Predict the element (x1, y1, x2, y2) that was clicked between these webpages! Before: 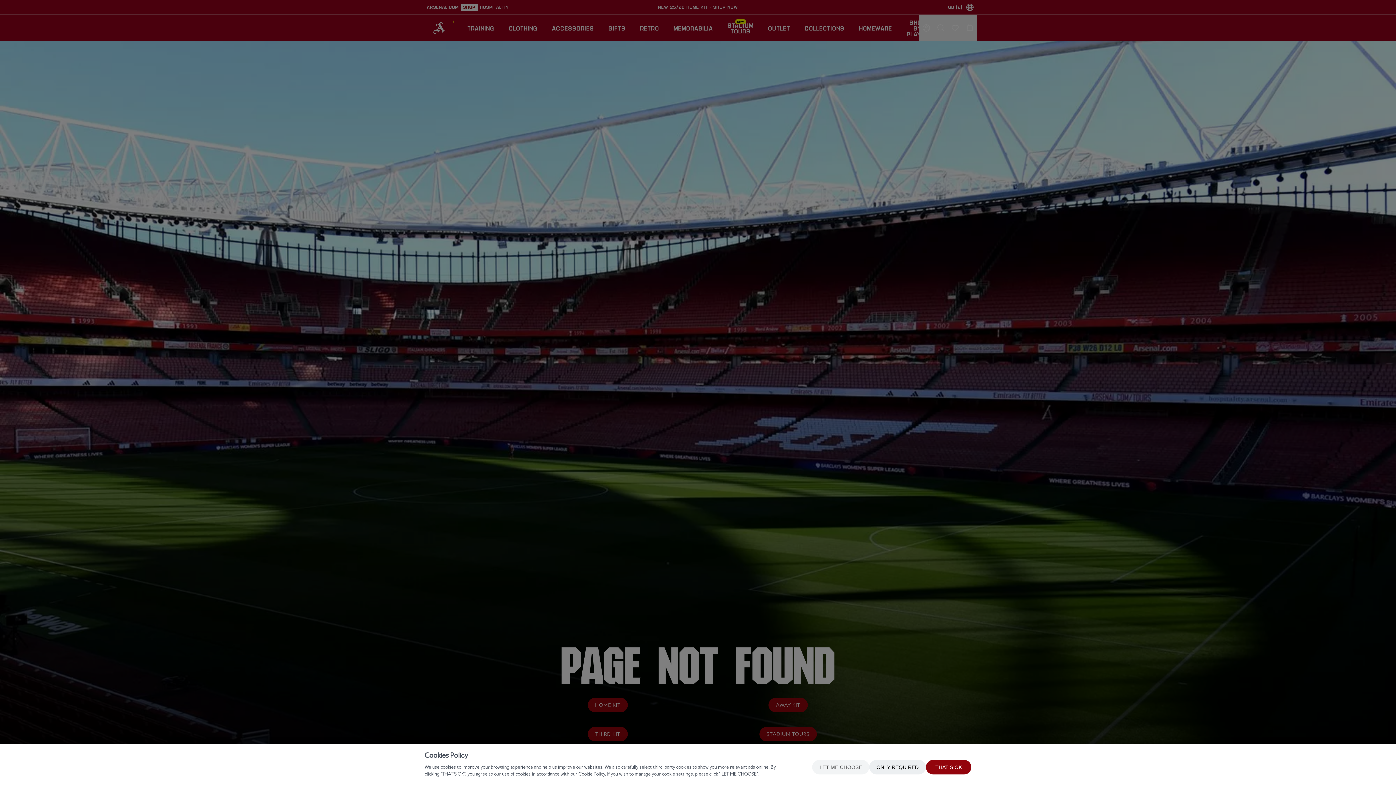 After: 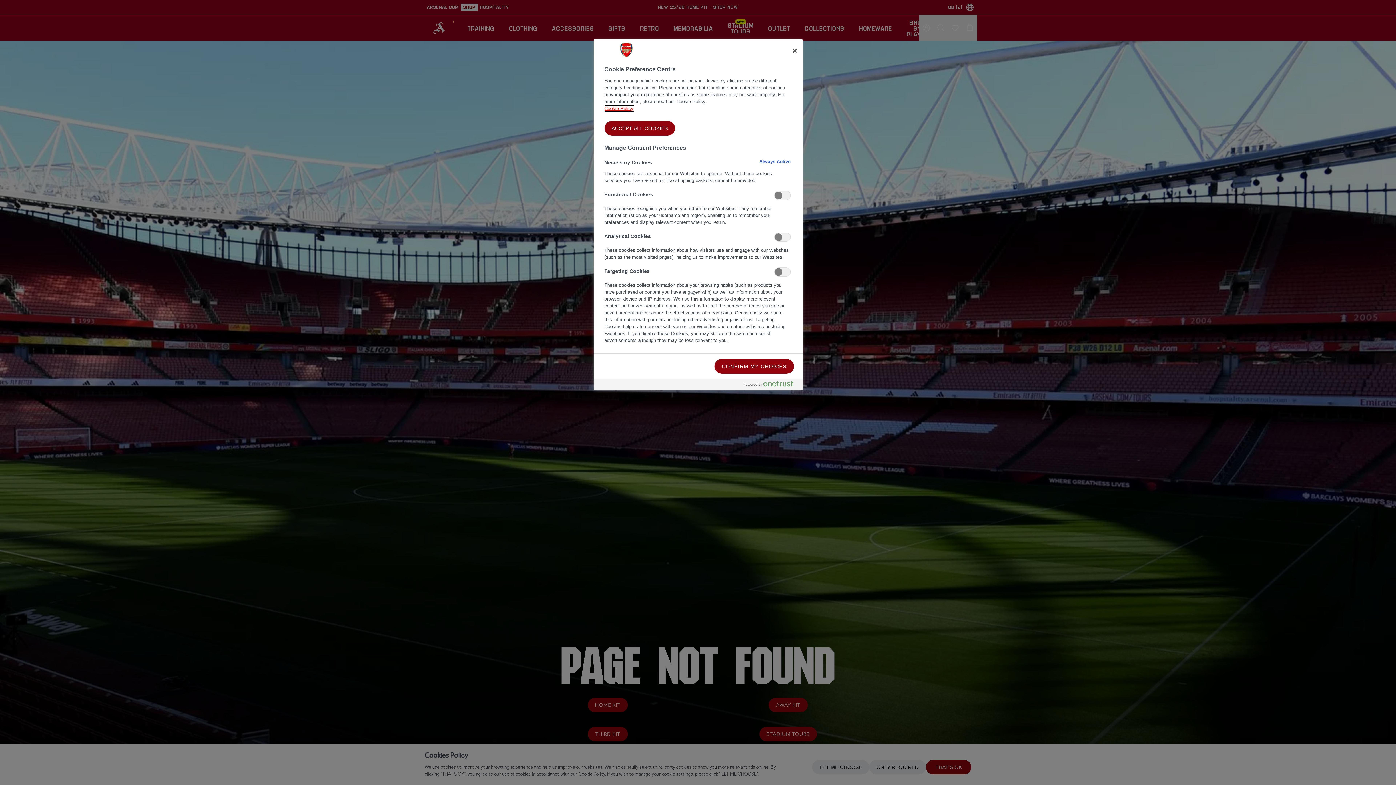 Action: label: LET ME CHOOSE bbox: (812, 760, 869, 774)